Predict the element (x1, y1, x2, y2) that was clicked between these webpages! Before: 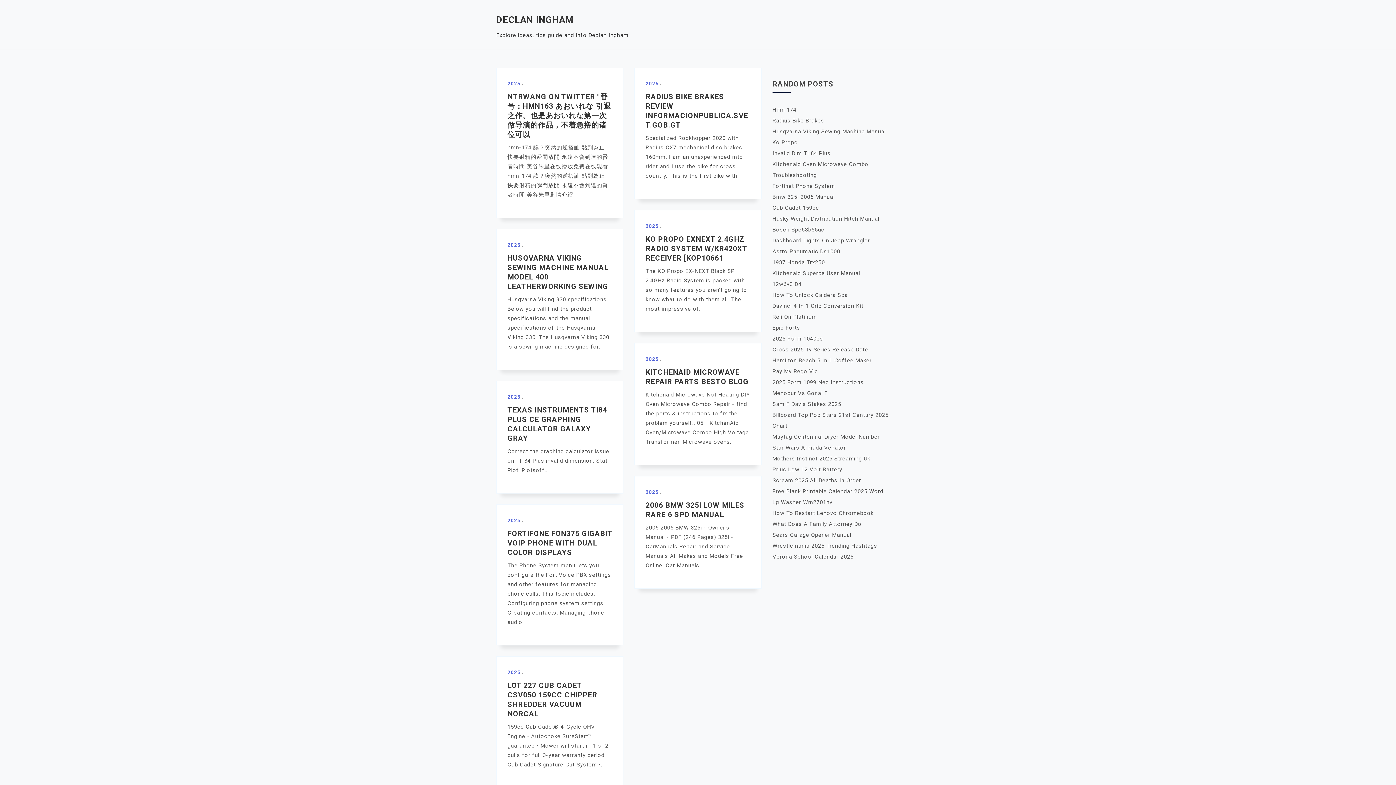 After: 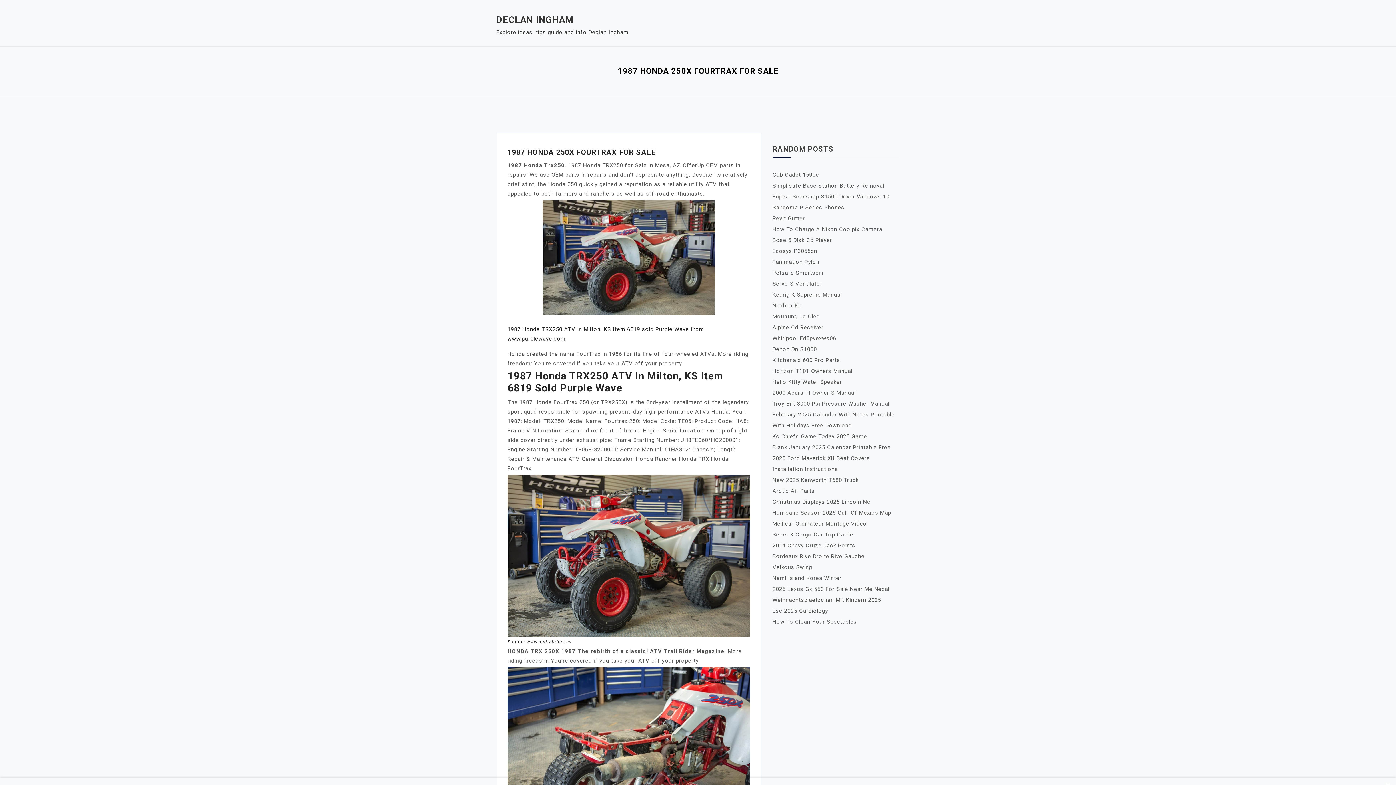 Action: bbox: (772, 259, 825, 265) label: 1987 Honda Trx250